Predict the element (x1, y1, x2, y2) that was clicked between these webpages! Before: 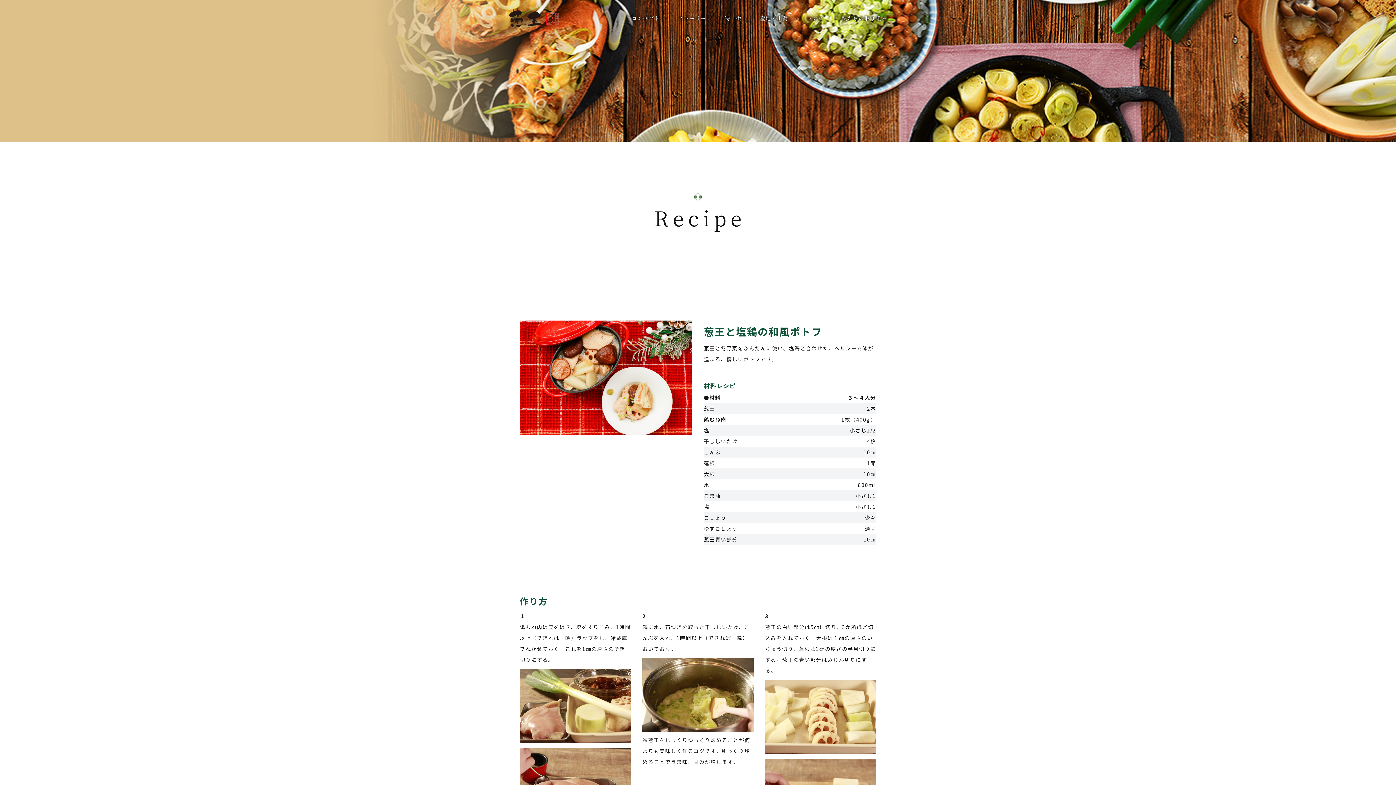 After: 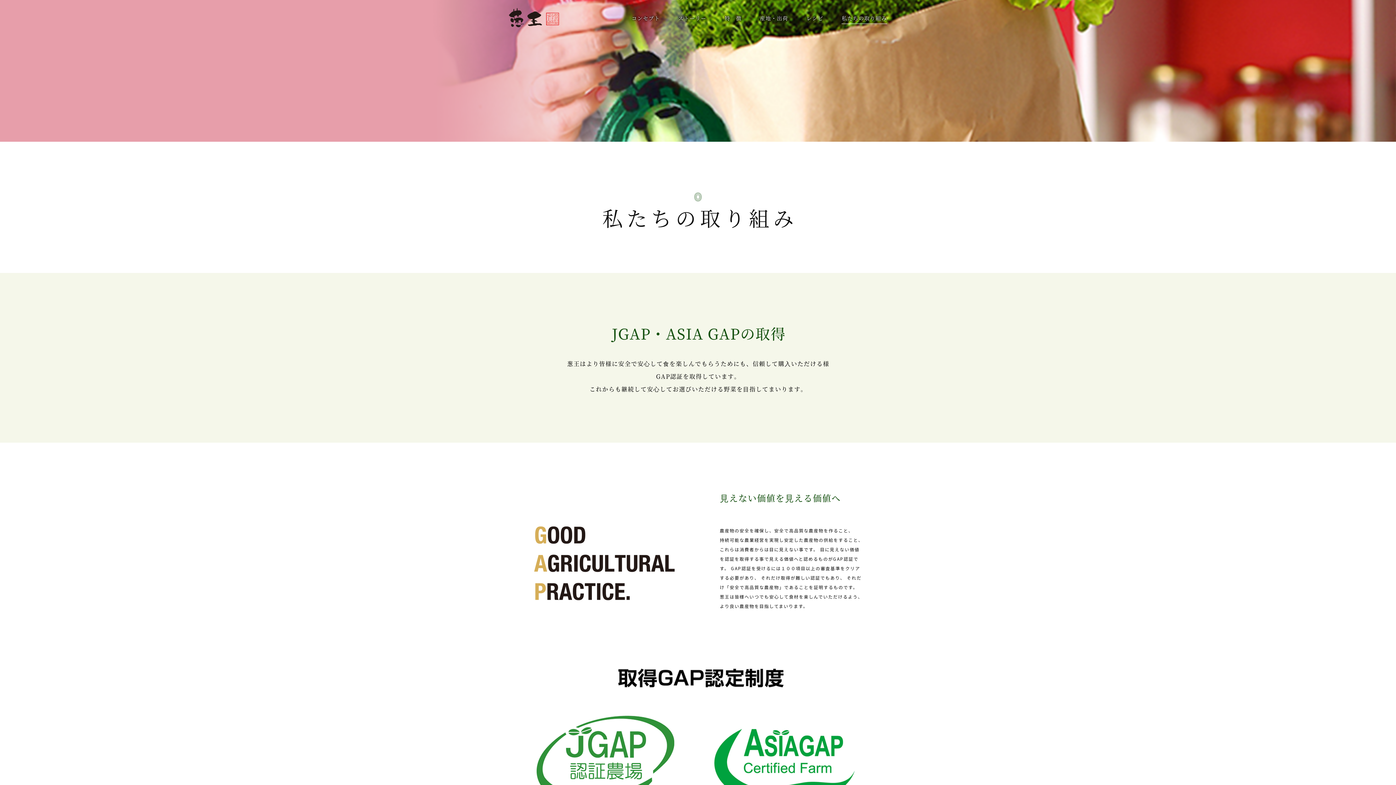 Action: label: 私たちの取り組み bbox: (841, 14, 887, 21)